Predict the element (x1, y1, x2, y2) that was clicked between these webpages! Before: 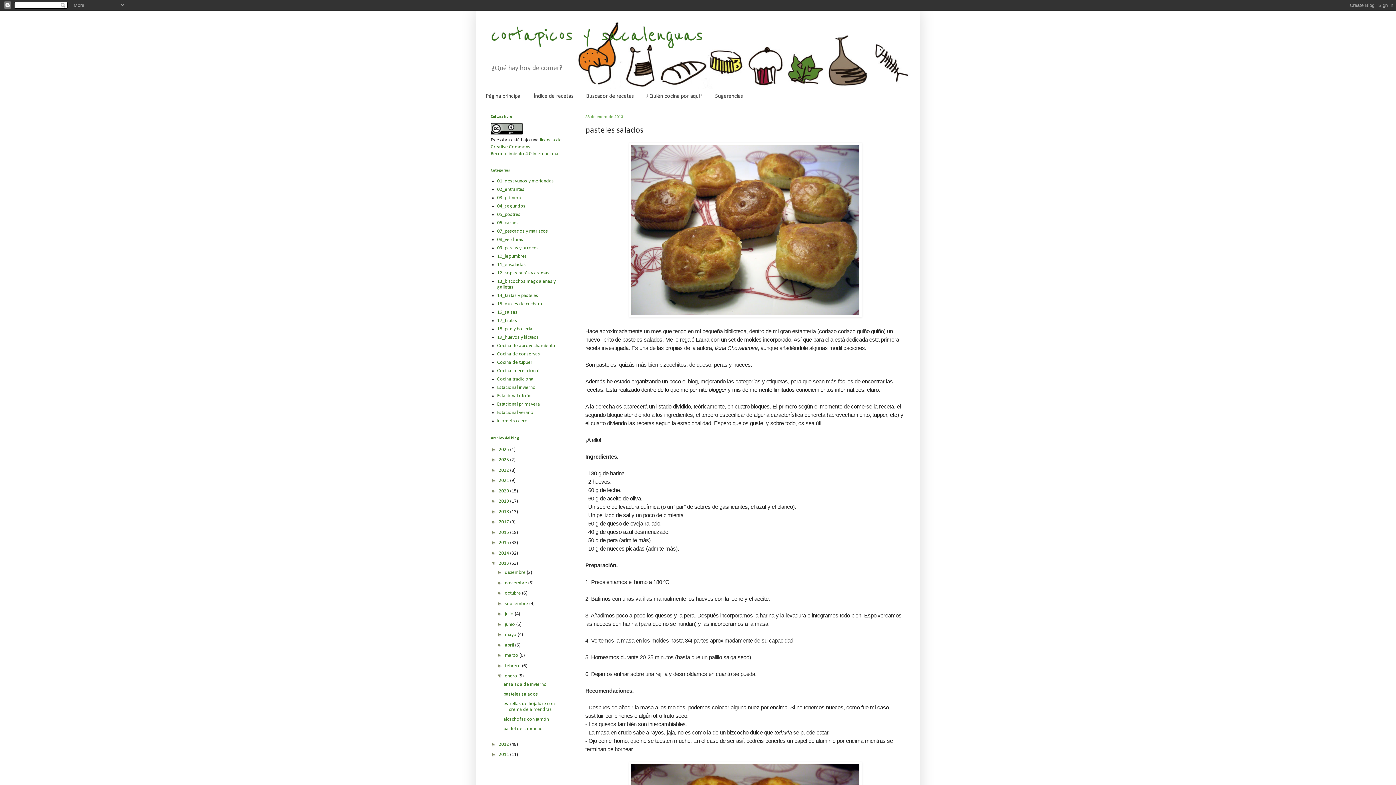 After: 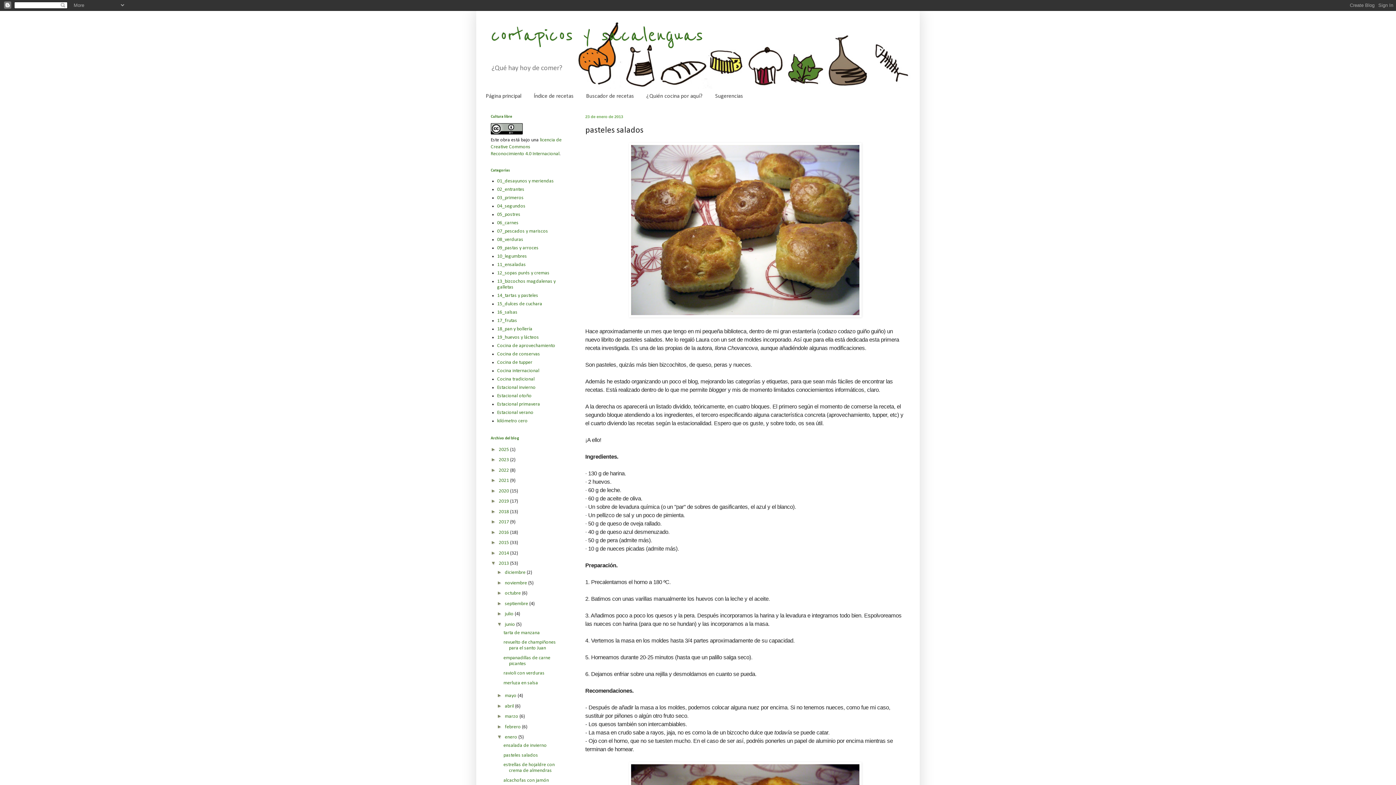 Action: label: ►   bbox: (497, 621, 505, 627)